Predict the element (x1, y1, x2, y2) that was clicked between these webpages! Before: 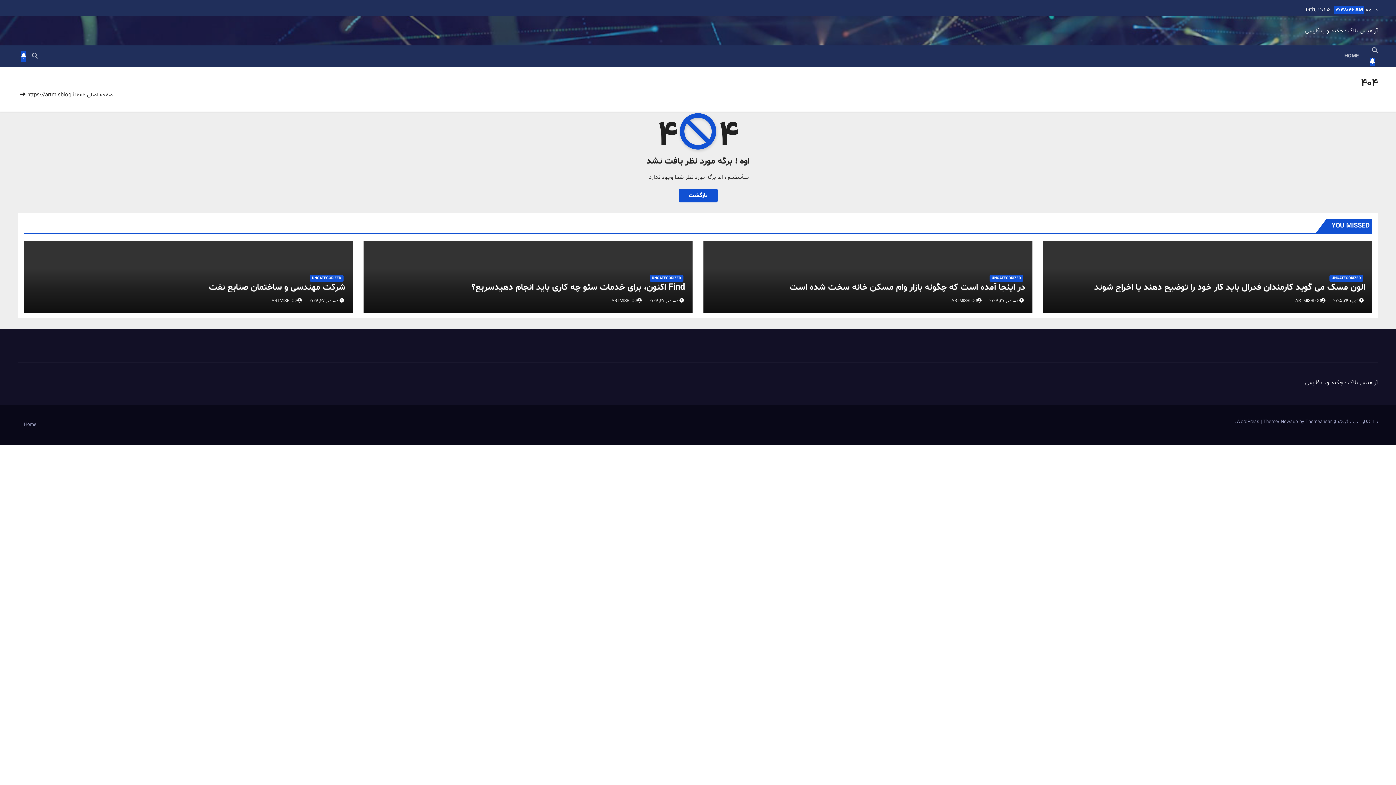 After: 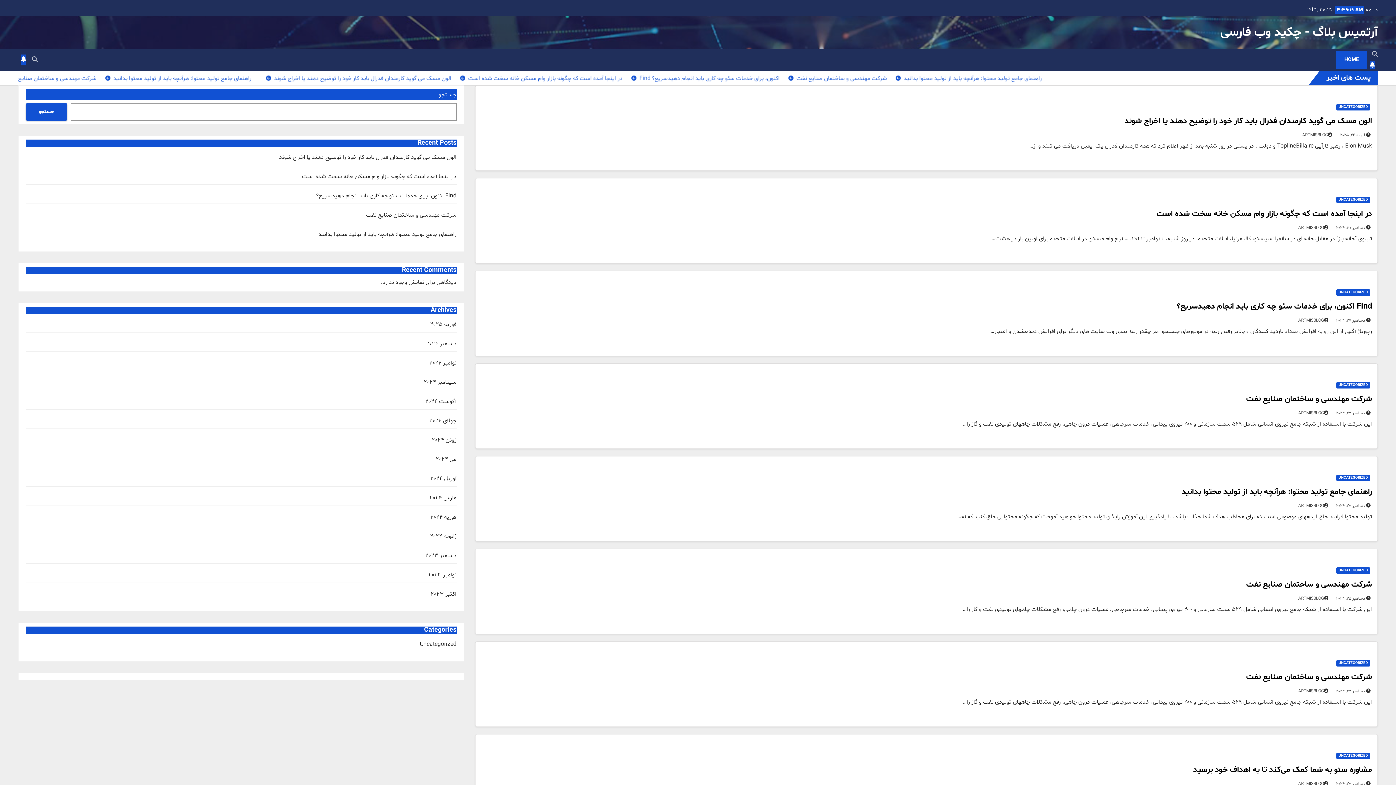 Action: label: HOME bbox: (1336, 47, 1367, 65)